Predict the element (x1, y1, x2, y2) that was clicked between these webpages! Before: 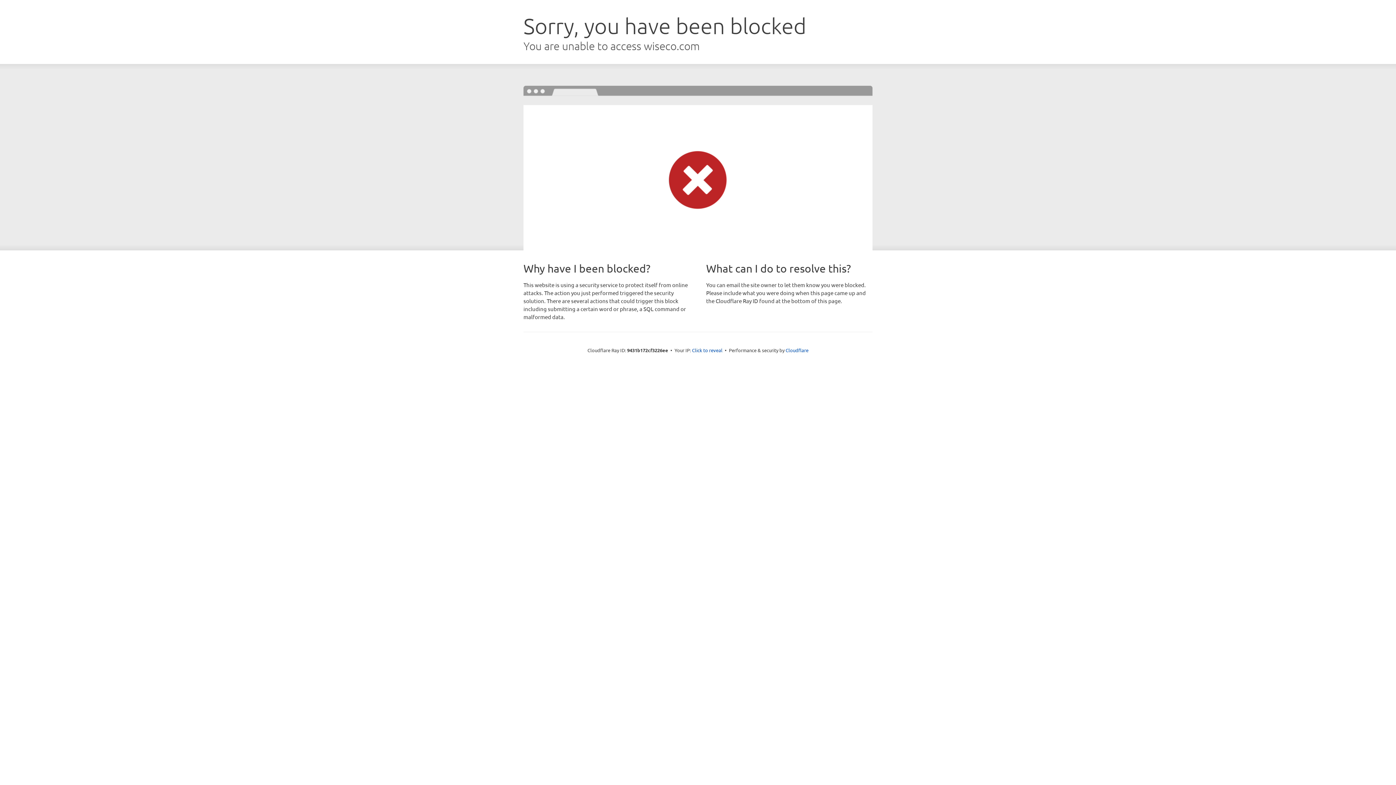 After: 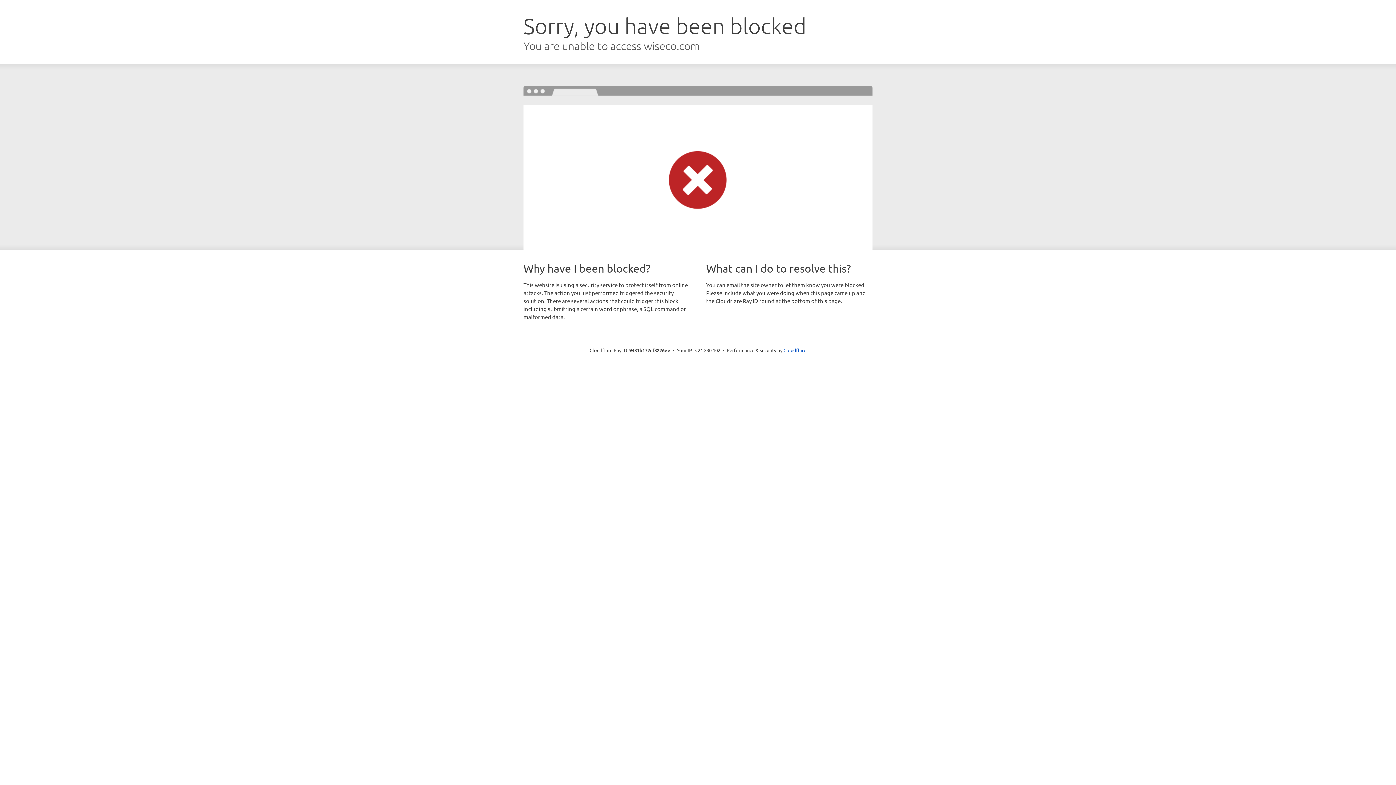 Action: label: Click to reveal bbox: (692, 346, 722, 353)